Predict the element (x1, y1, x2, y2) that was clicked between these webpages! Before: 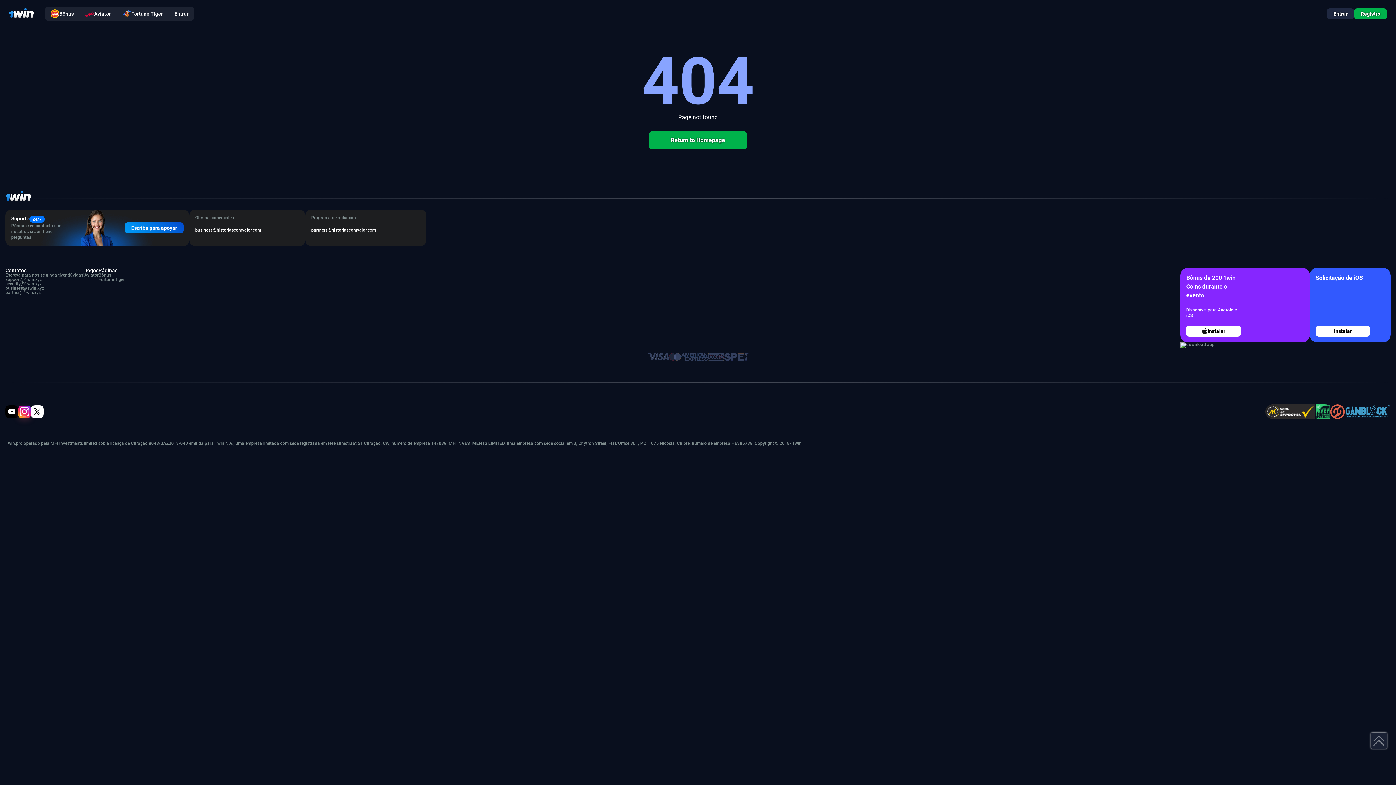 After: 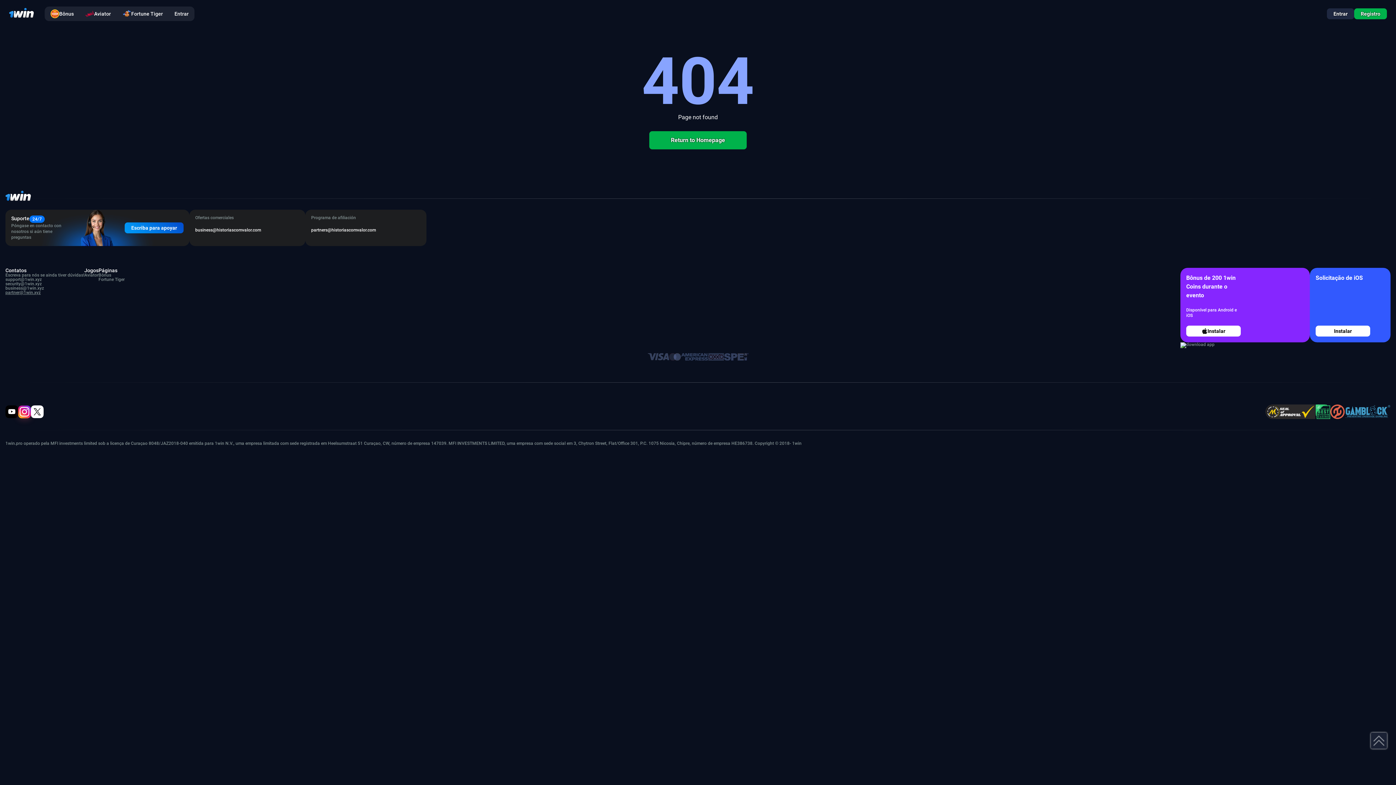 Action: bbox: (5, 290, 40, 295) label: partner@1win.xyz